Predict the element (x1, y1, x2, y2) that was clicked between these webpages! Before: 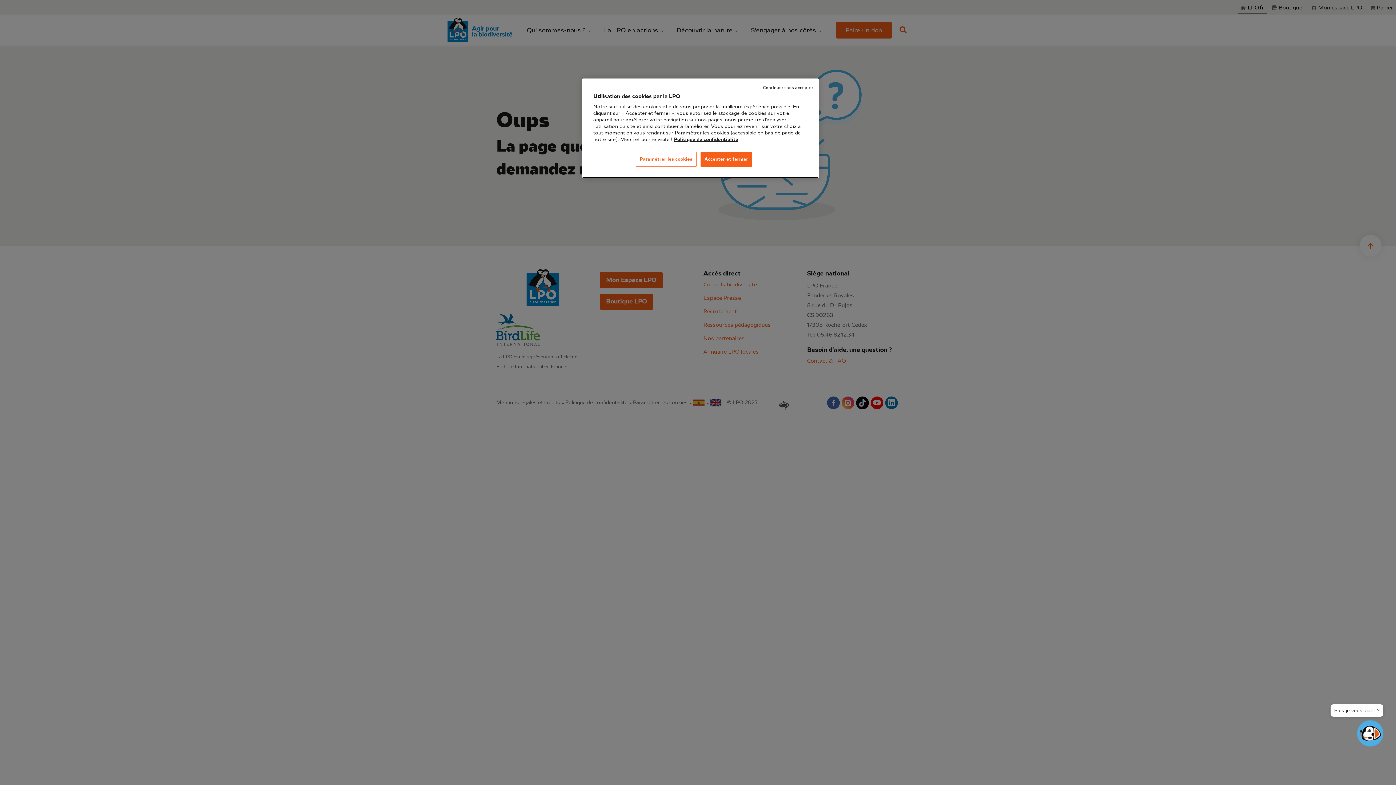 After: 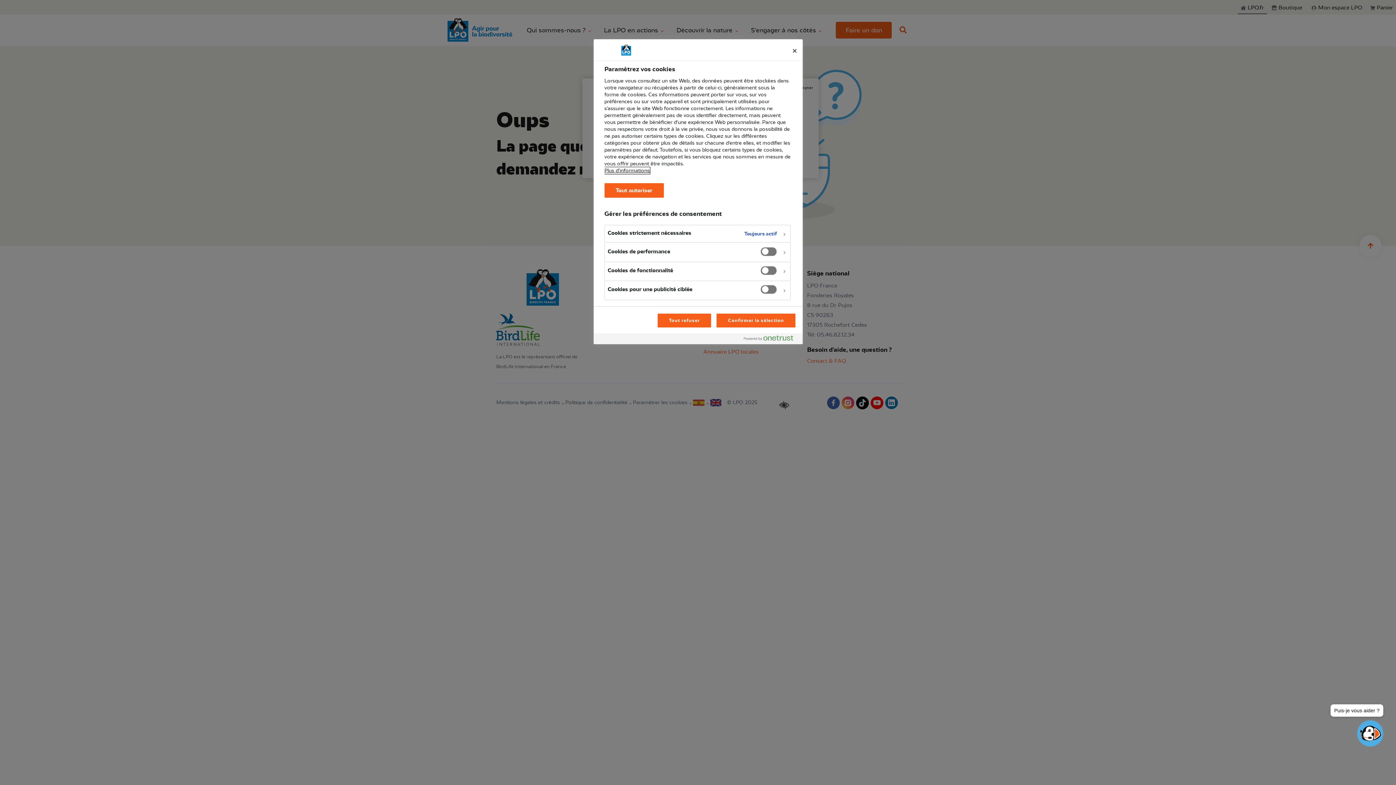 Action: label: Paramétrer les cookies bbox: (636, 152, 696, 166)